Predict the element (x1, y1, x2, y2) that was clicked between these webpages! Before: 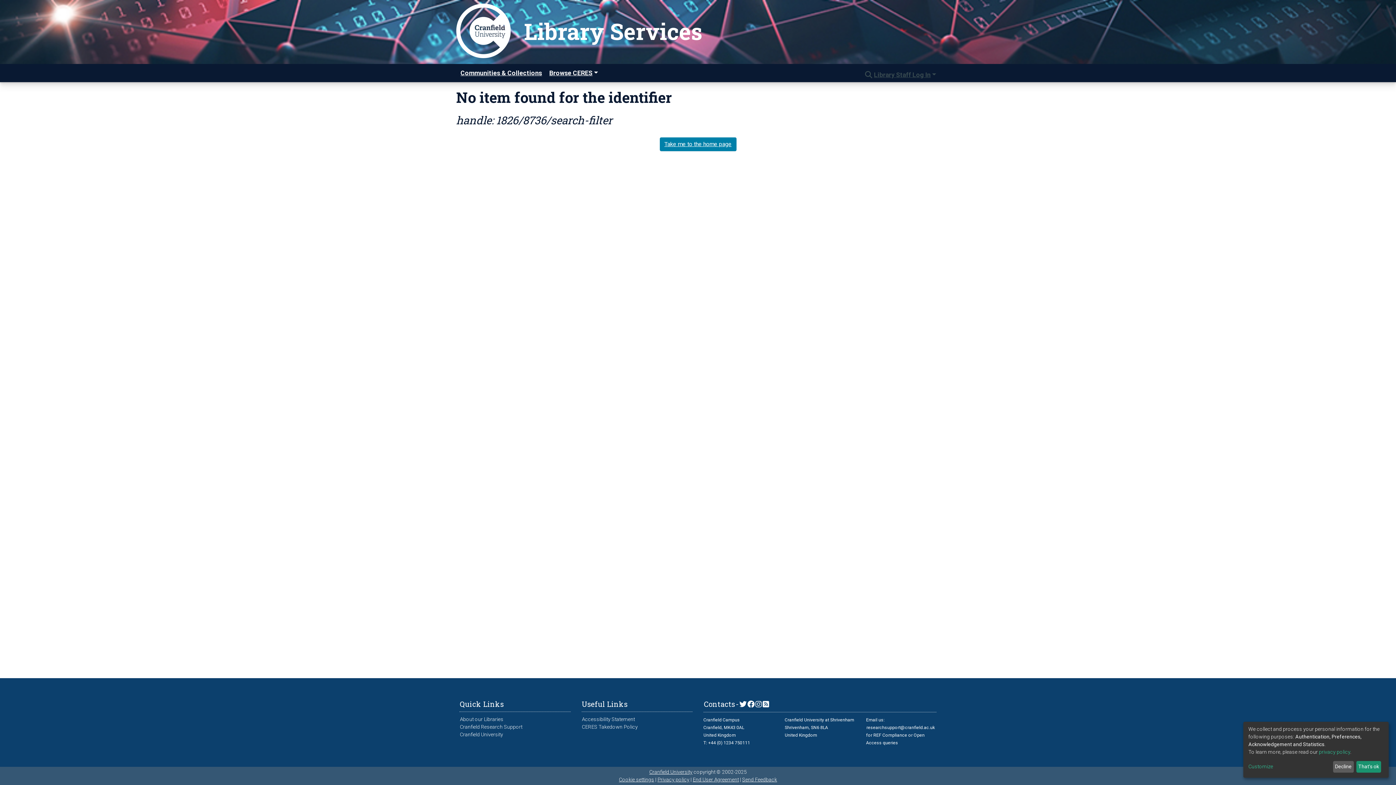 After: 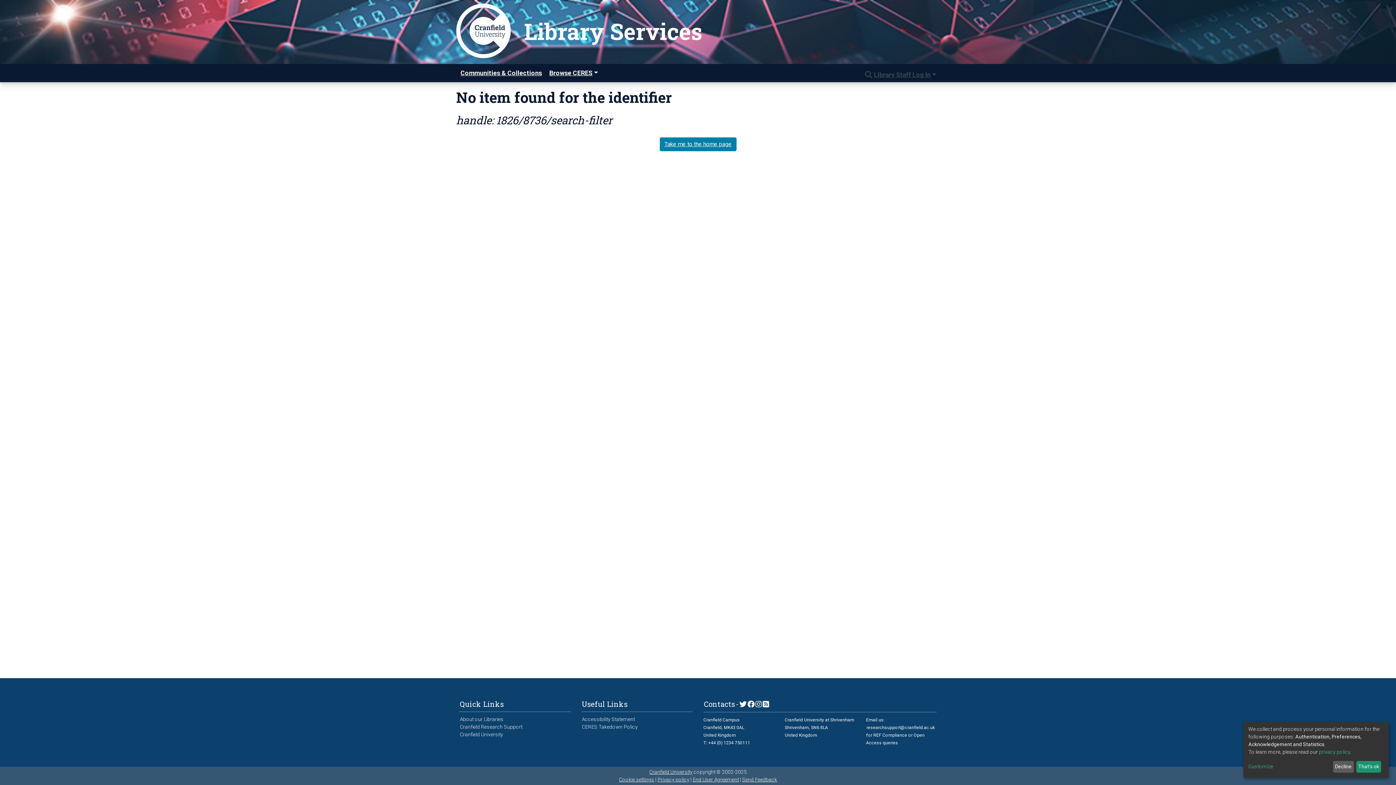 Action: bbox: (866, 725, 935, 730) label: researchsupport@cranfield.ac.uk